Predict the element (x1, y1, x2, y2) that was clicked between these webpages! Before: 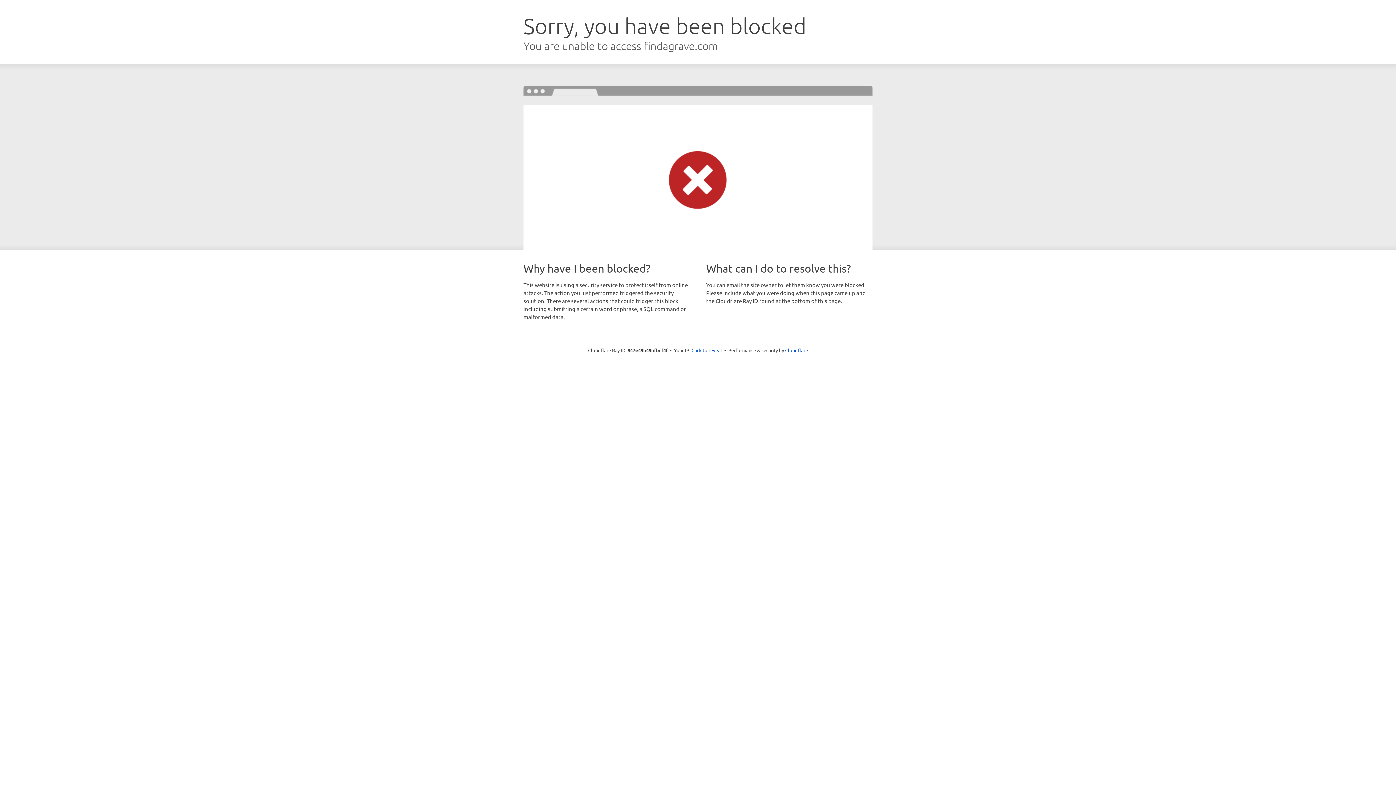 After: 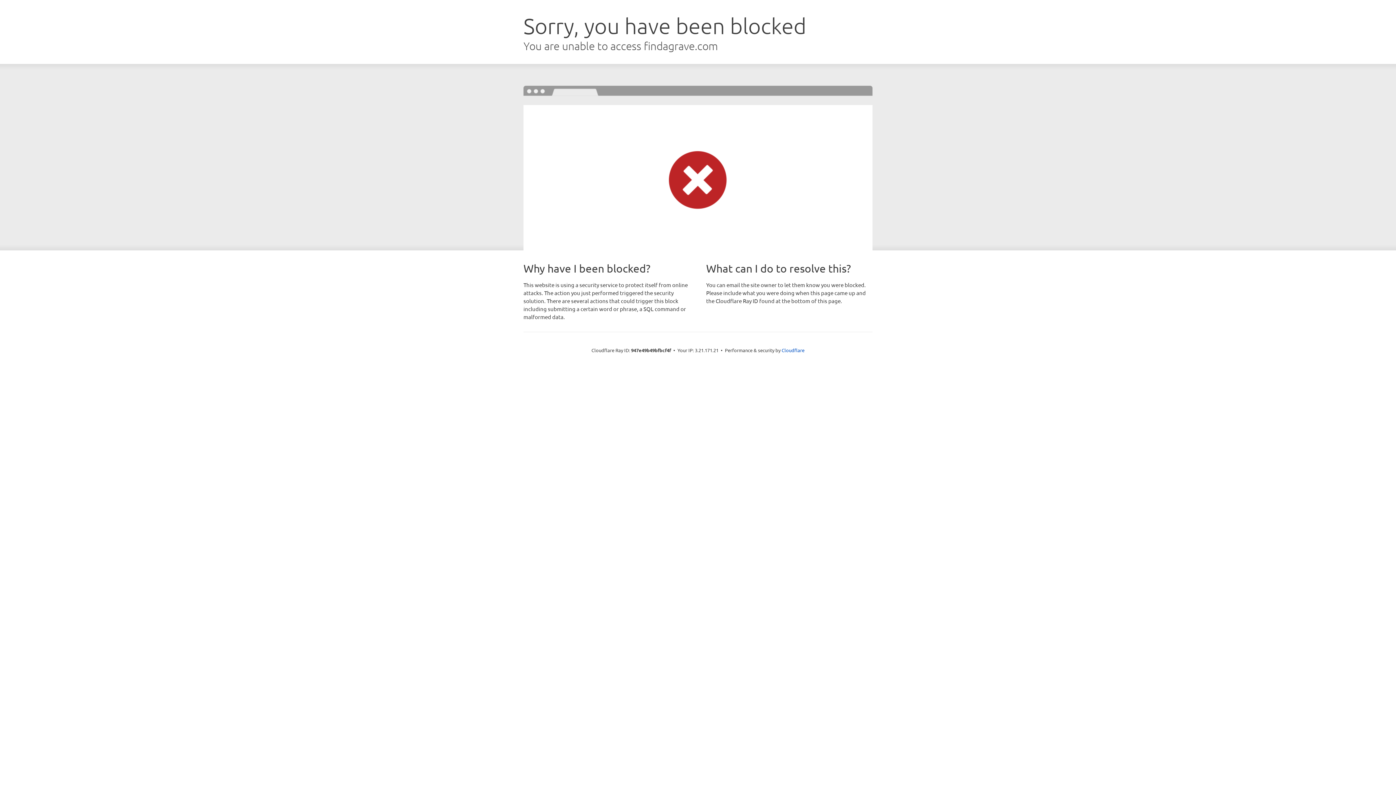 Action: label: Click to reveal bbox: (691, 346, 722, 353)